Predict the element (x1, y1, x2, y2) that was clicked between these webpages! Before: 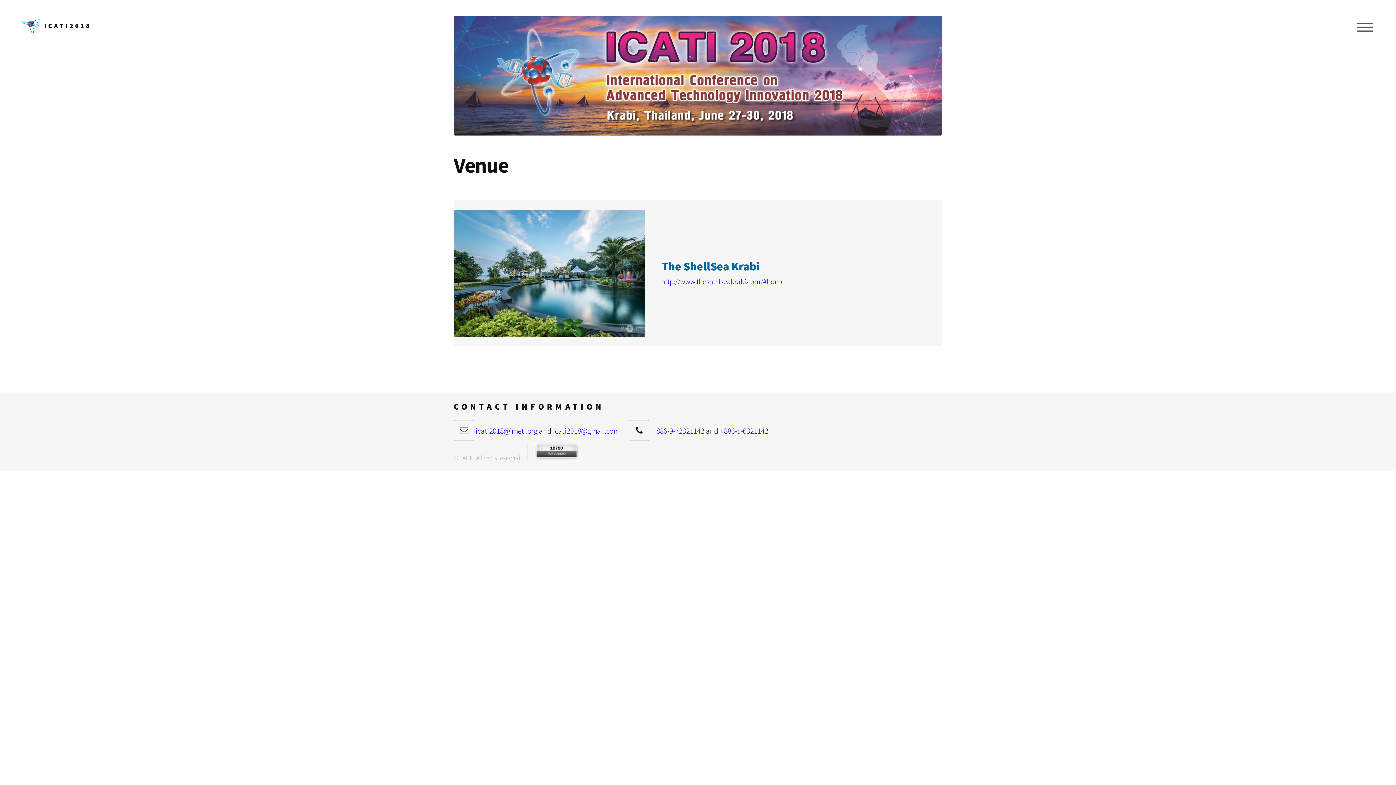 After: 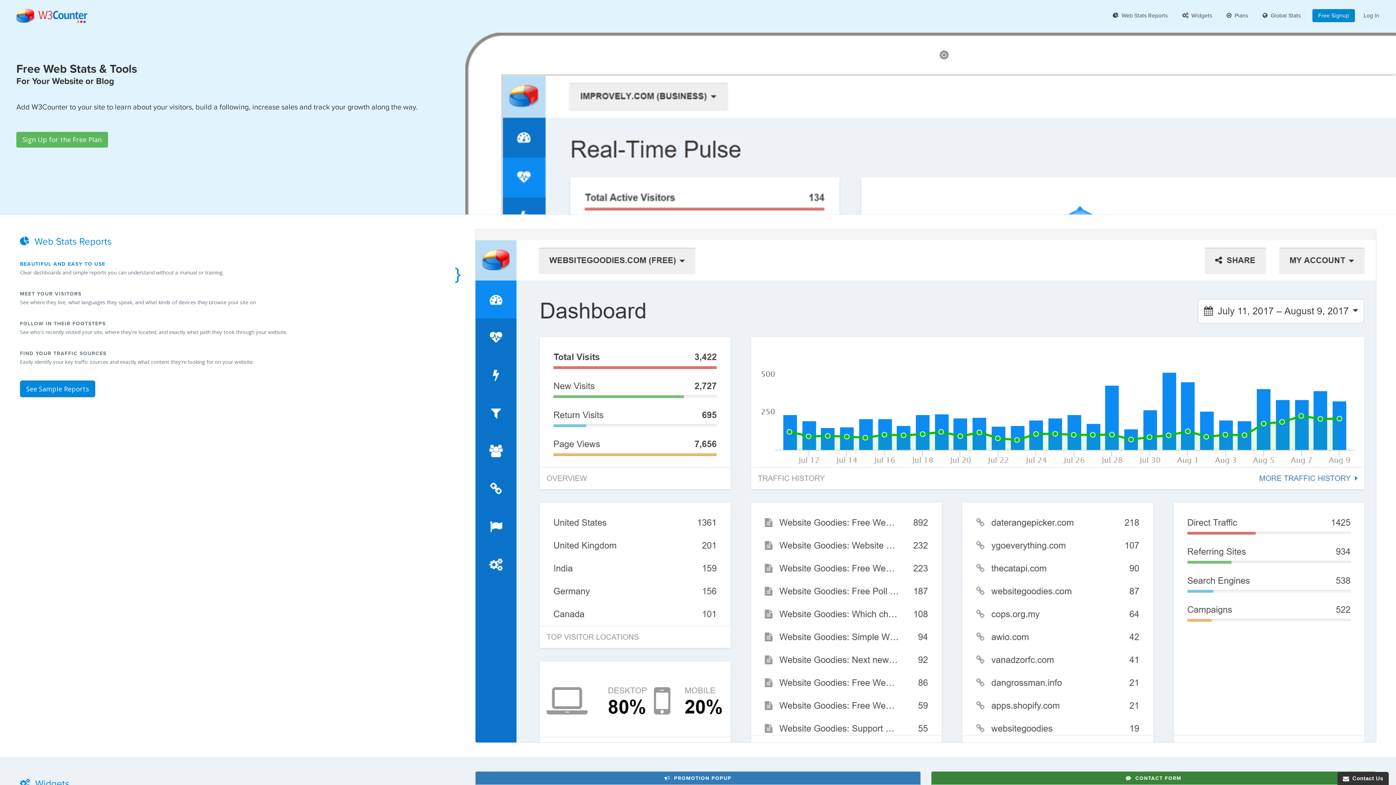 Action: bbox: (534, 454, 579, 462)